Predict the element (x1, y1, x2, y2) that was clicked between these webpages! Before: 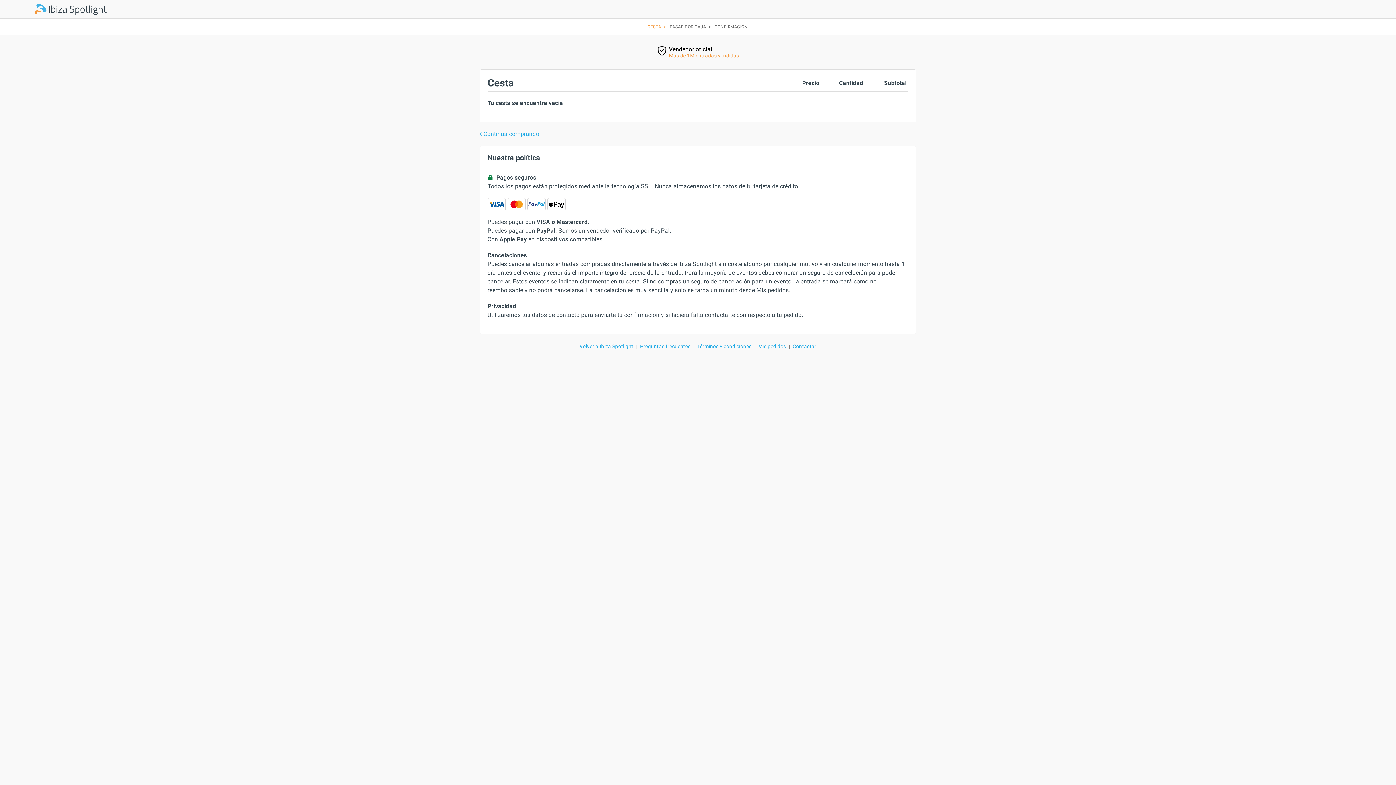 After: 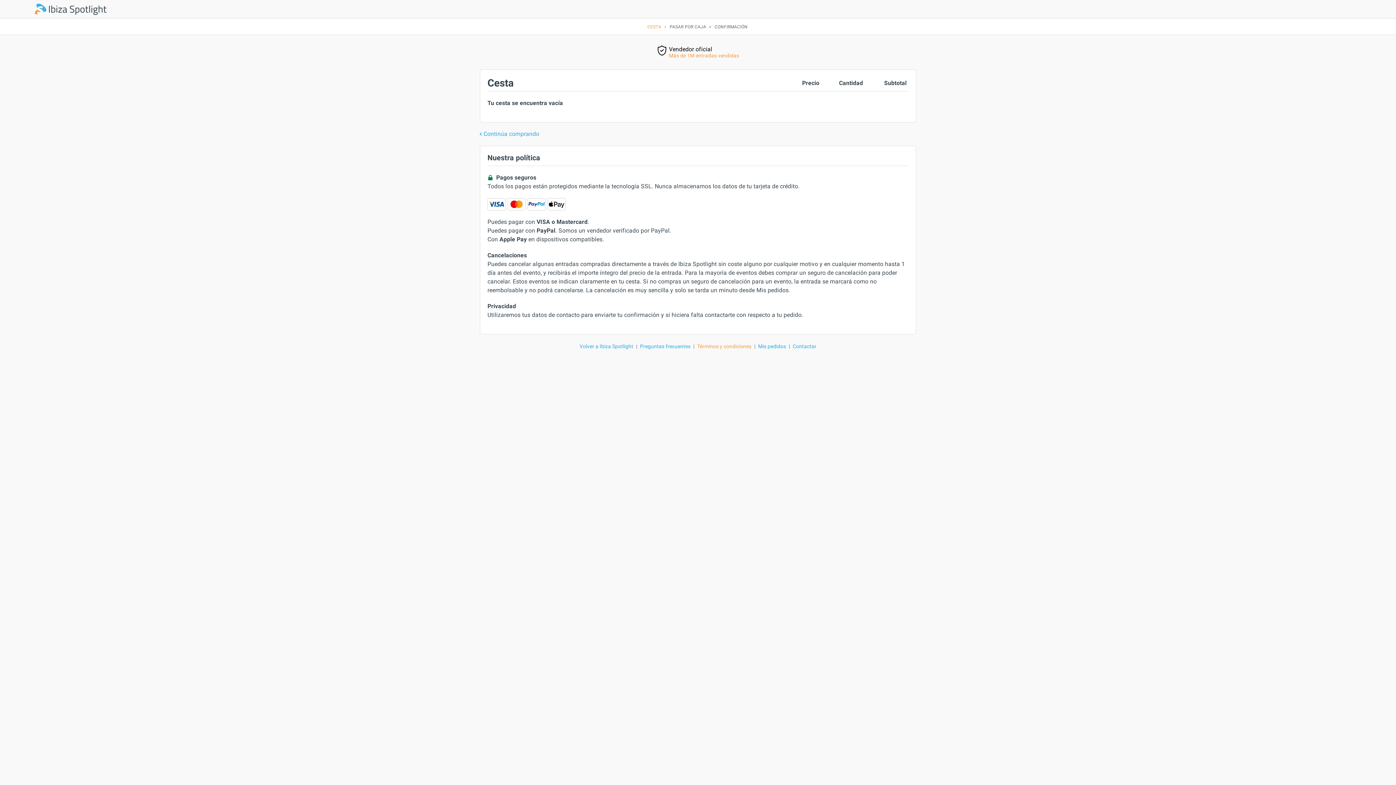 Action: bbox: (696, 342, 752, 350) label: Términos y condiciones